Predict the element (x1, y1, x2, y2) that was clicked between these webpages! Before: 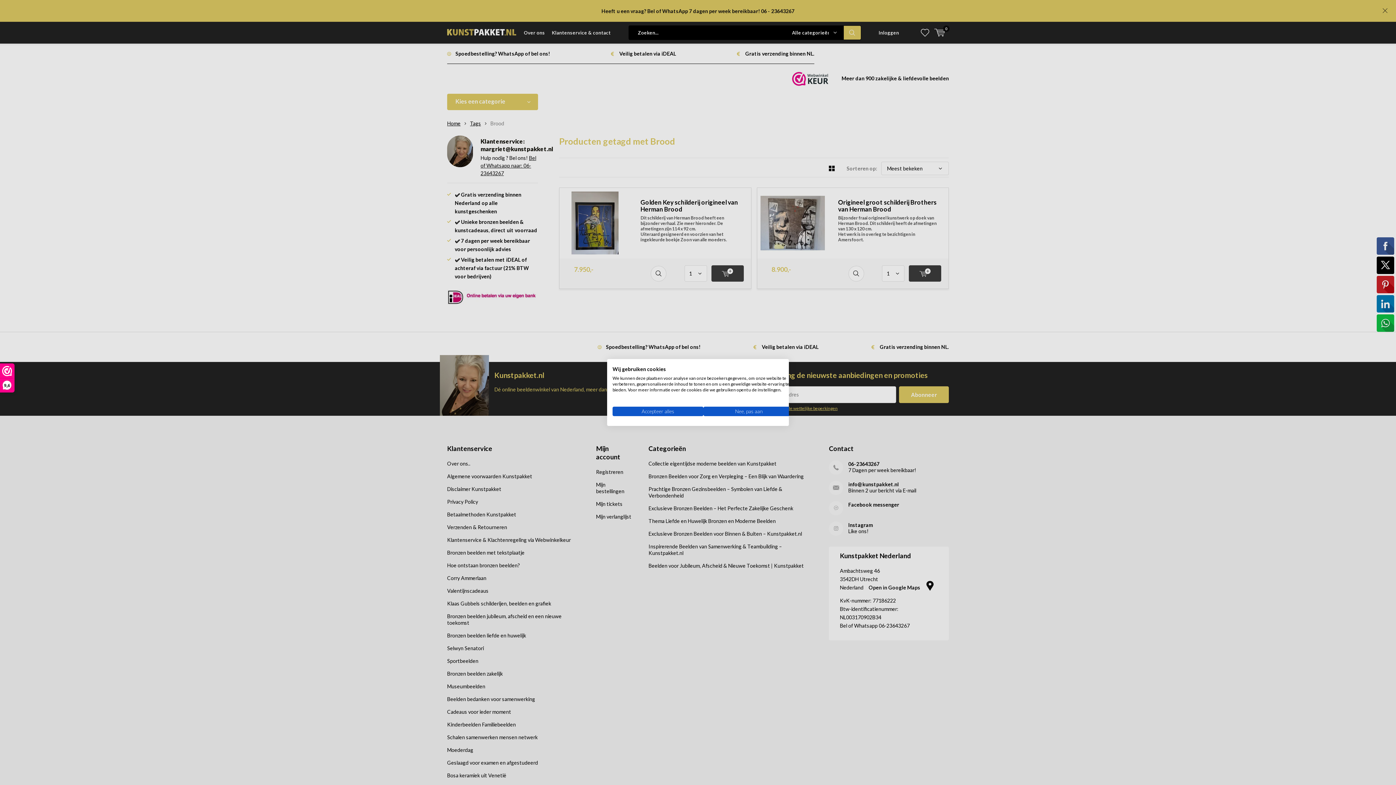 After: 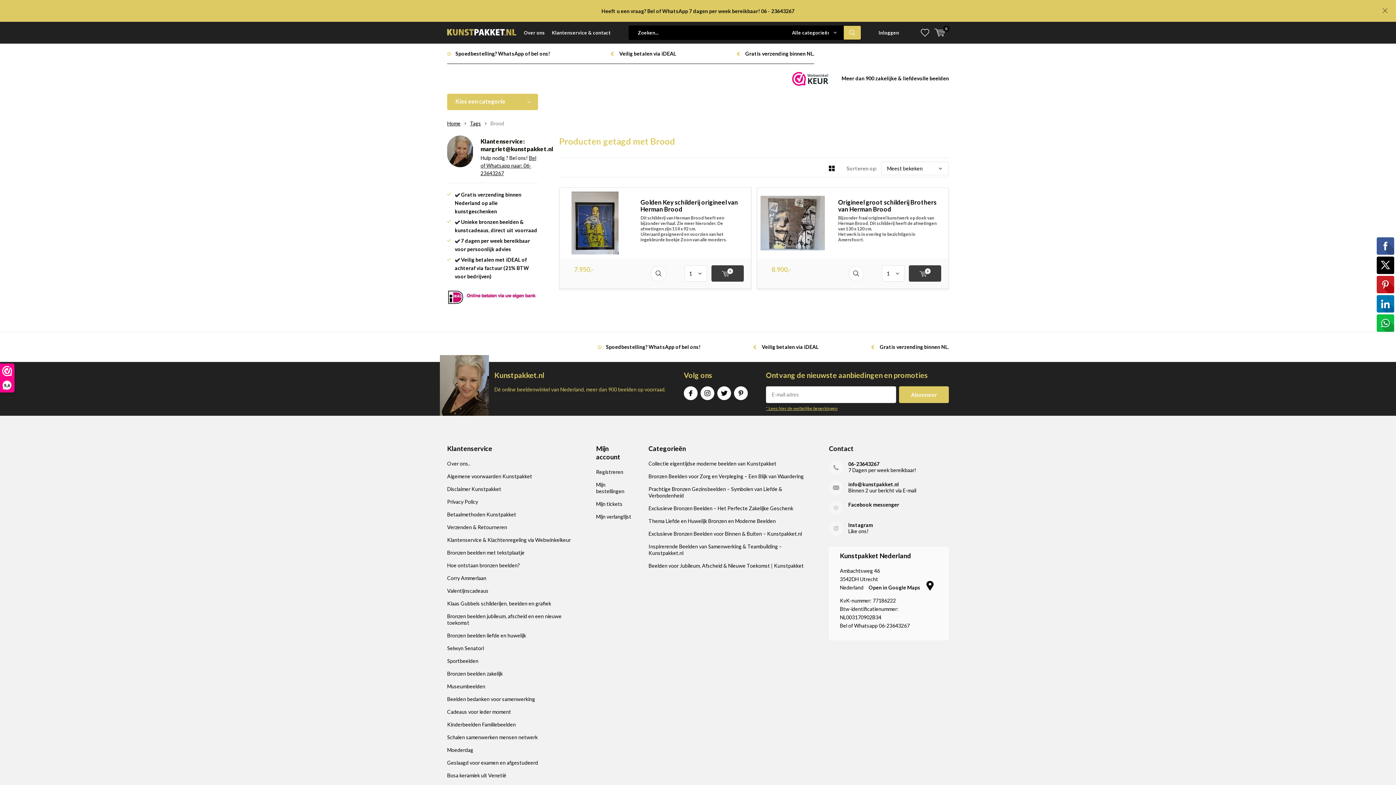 Action: bbox: (612, 406, 703, 416) label: Accepteer alle cookies